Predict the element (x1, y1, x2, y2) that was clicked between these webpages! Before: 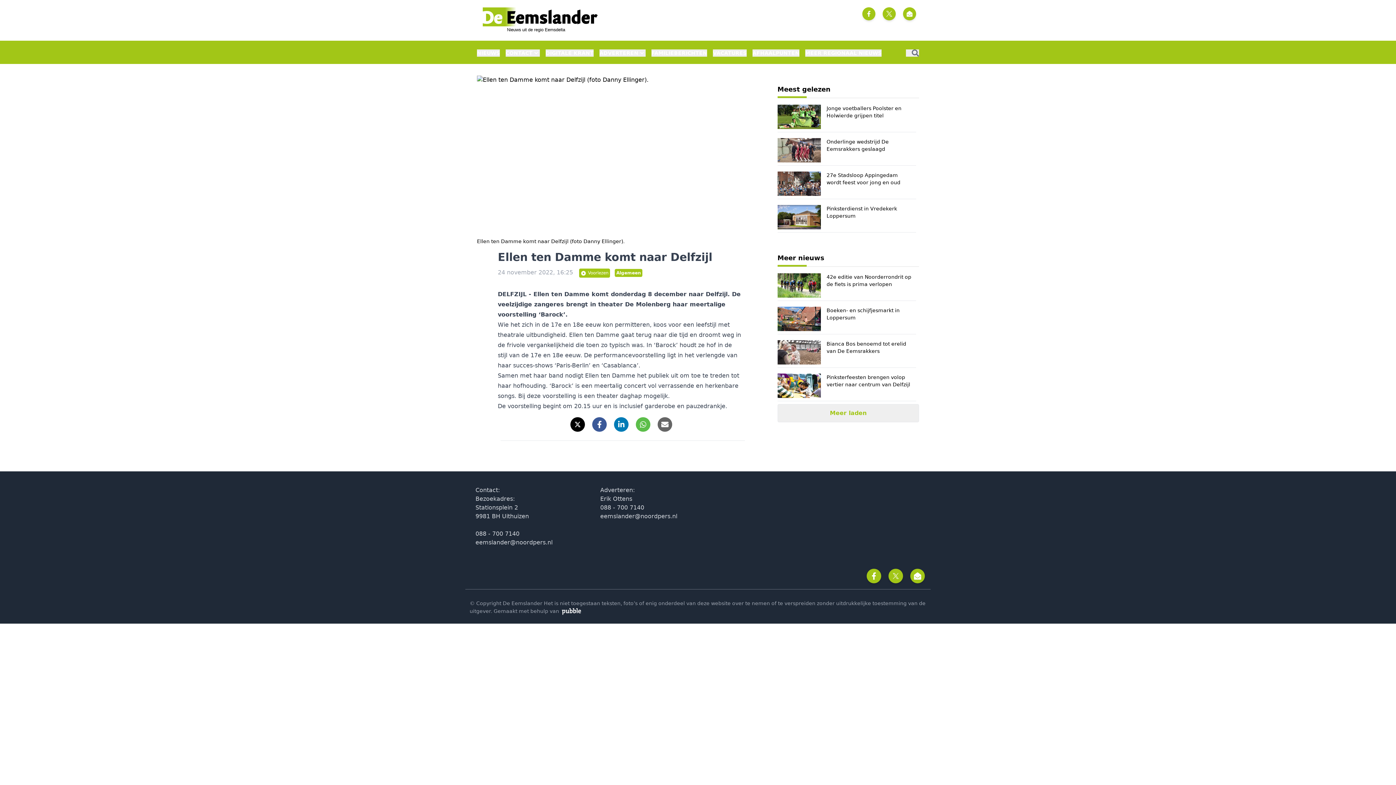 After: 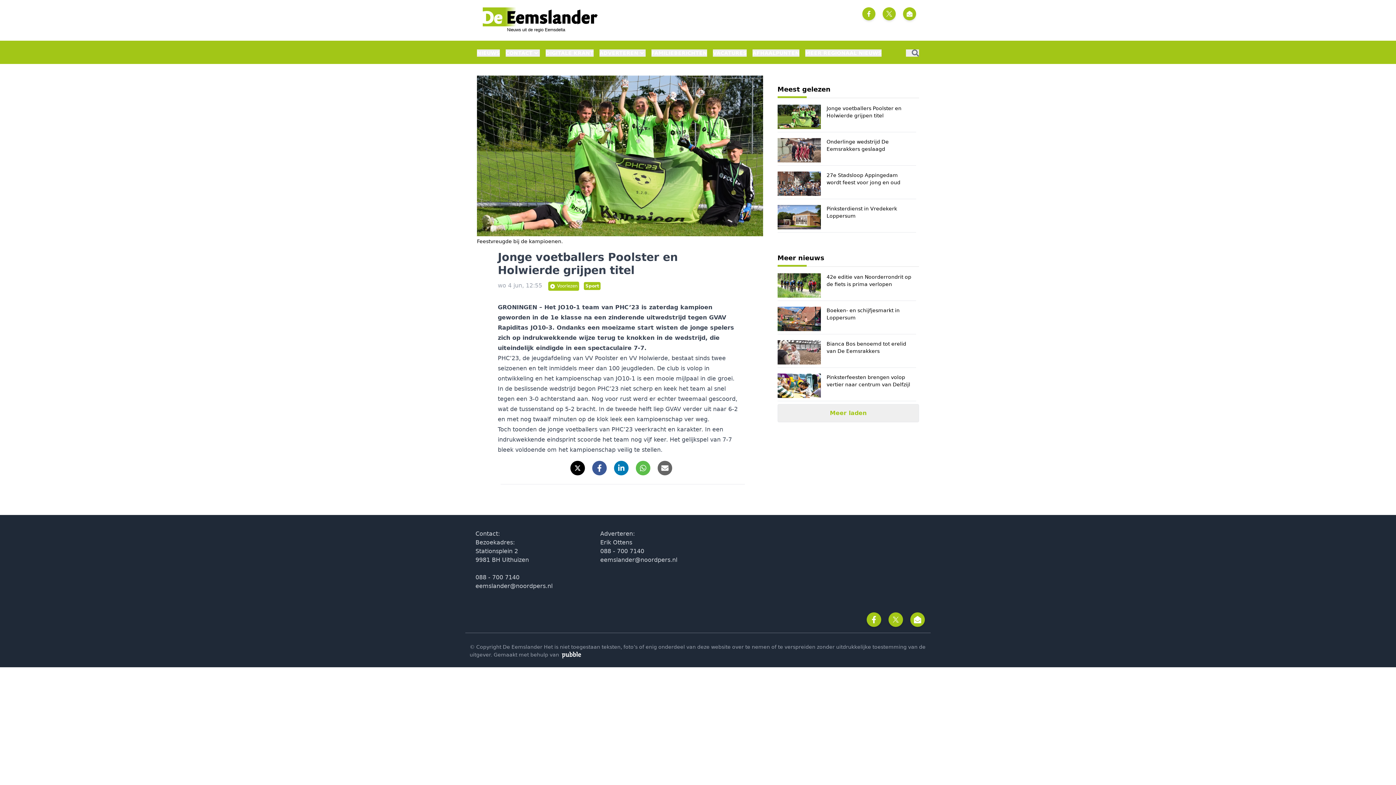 Action: bbox: (777, 101, 916, 132) label: Jonge voetballers Poolster en Holwierde grijpen titel